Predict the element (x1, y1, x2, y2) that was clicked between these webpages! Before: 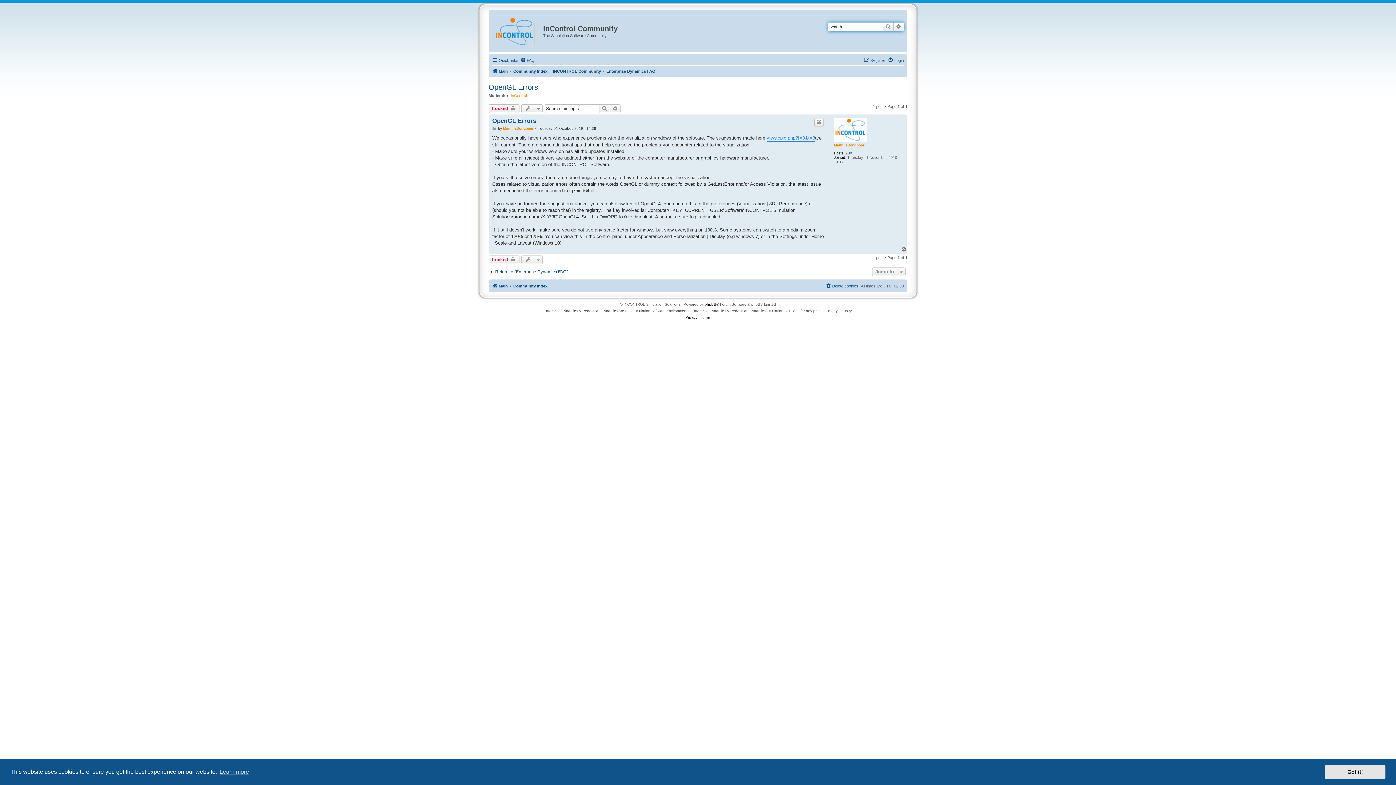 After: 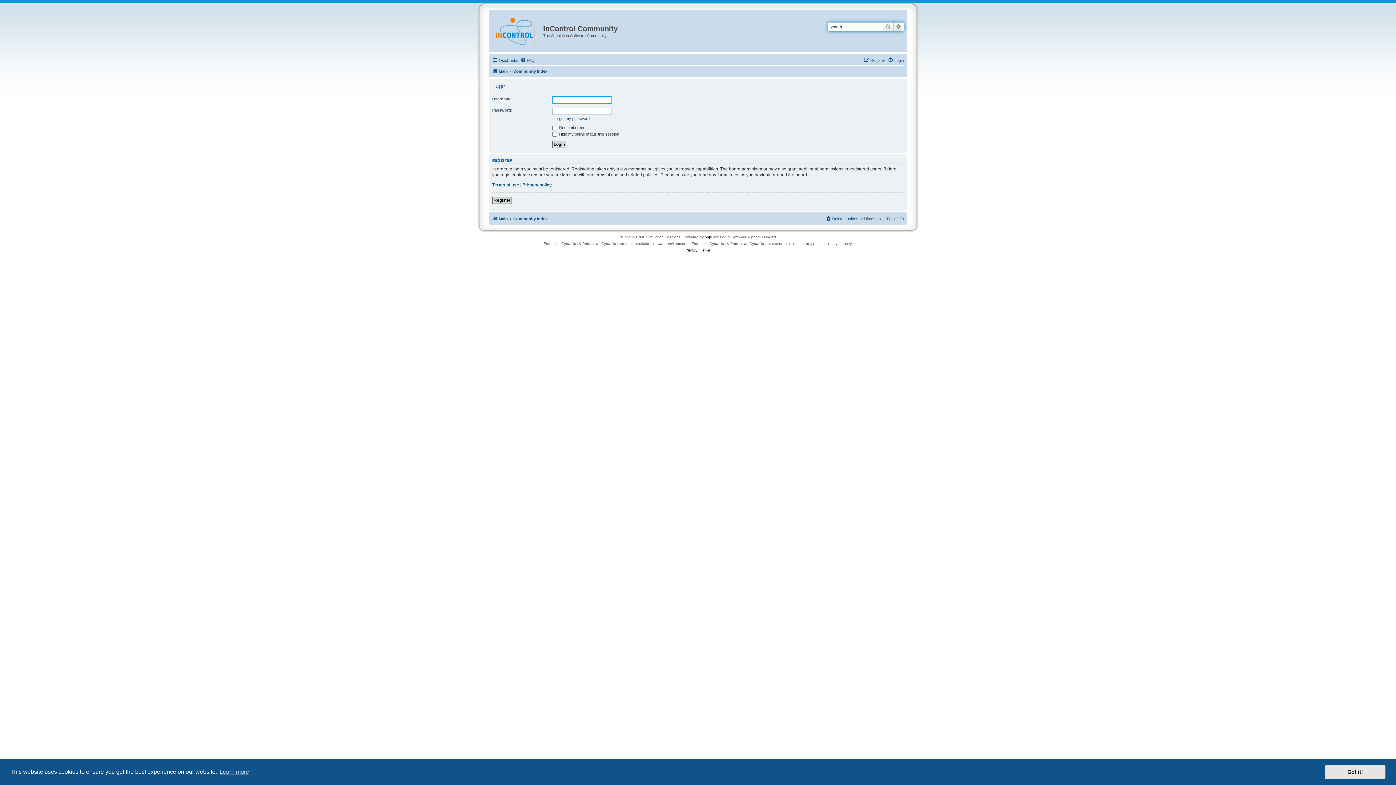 Action: label: Login bbox: (888, 56, 904, 64)